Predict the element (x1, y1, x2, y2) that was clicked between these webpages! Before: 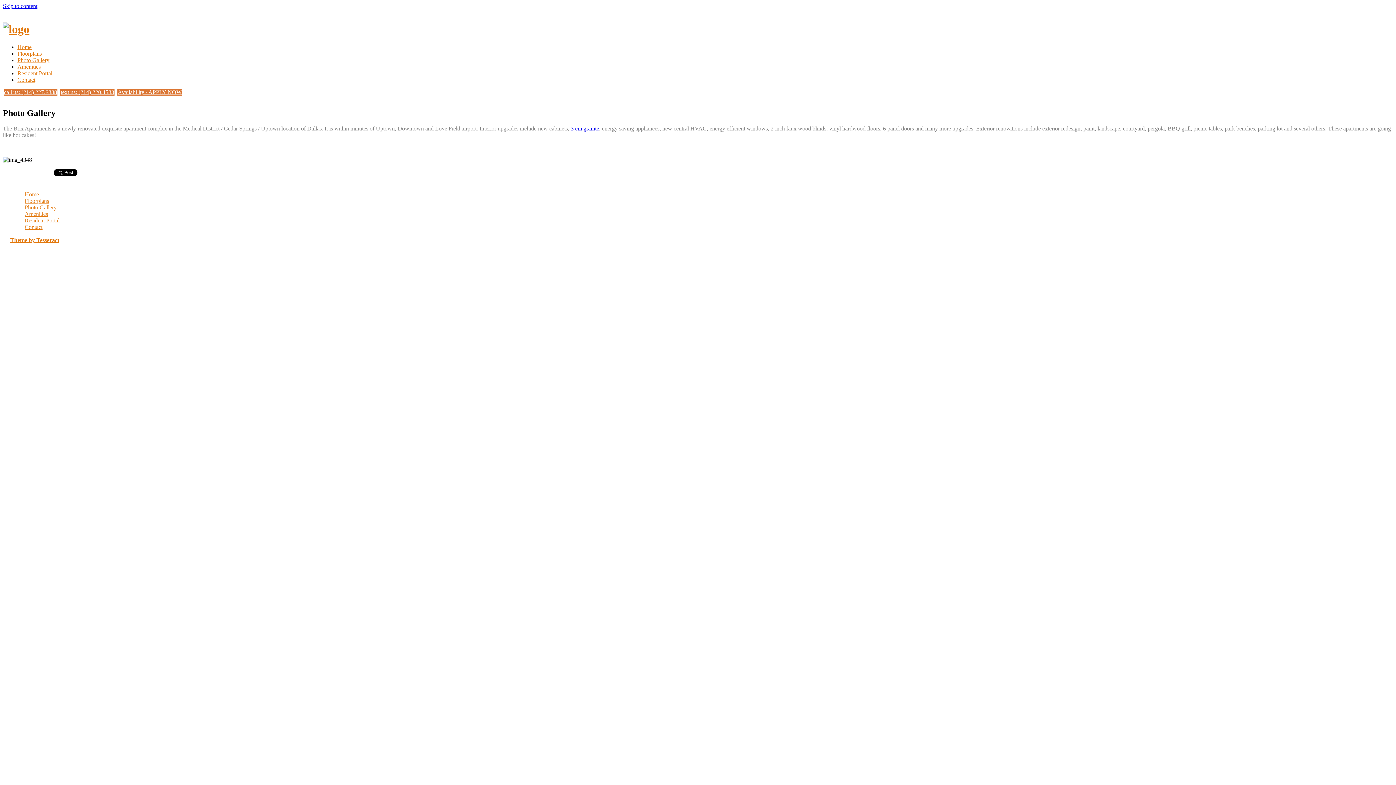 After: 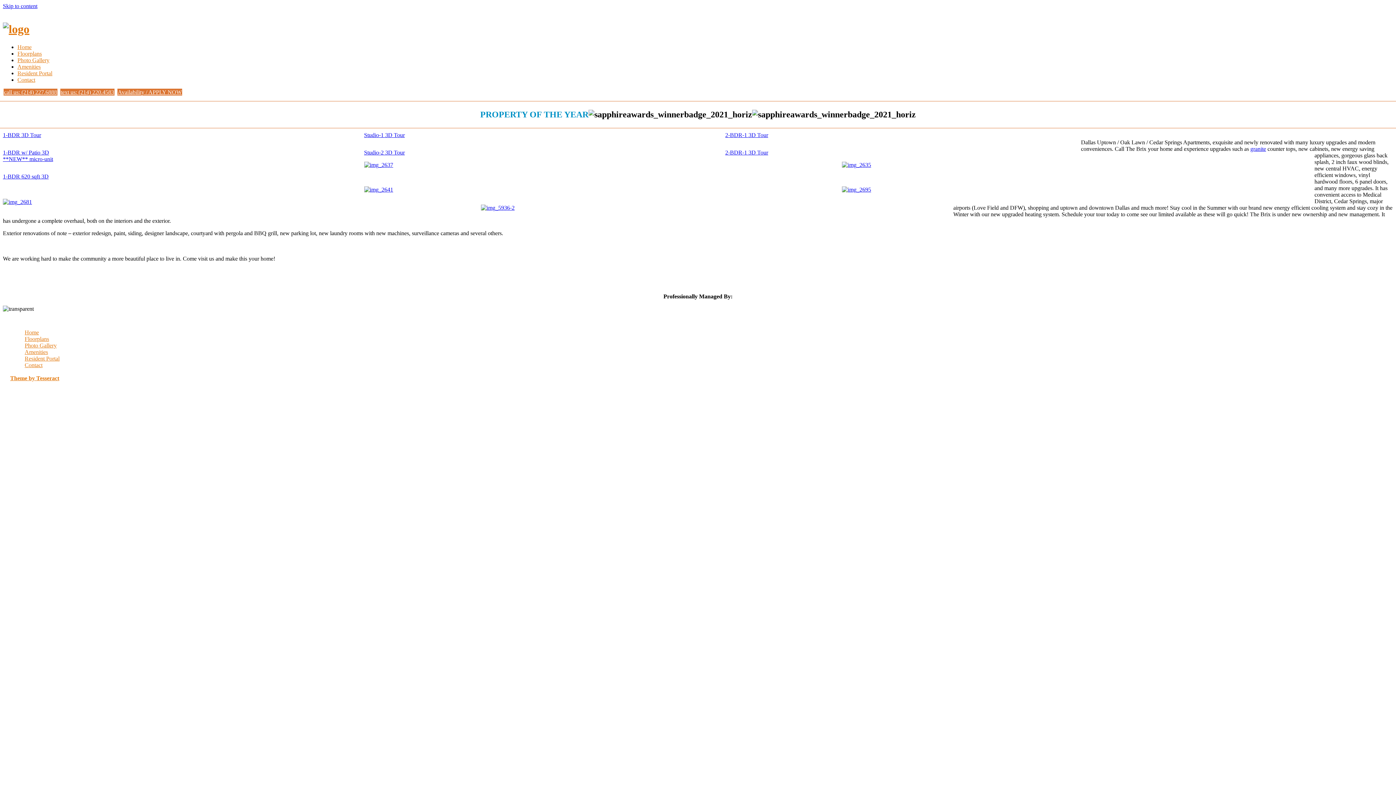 Action: label: Home bbox: (24, 191, 38, 197)